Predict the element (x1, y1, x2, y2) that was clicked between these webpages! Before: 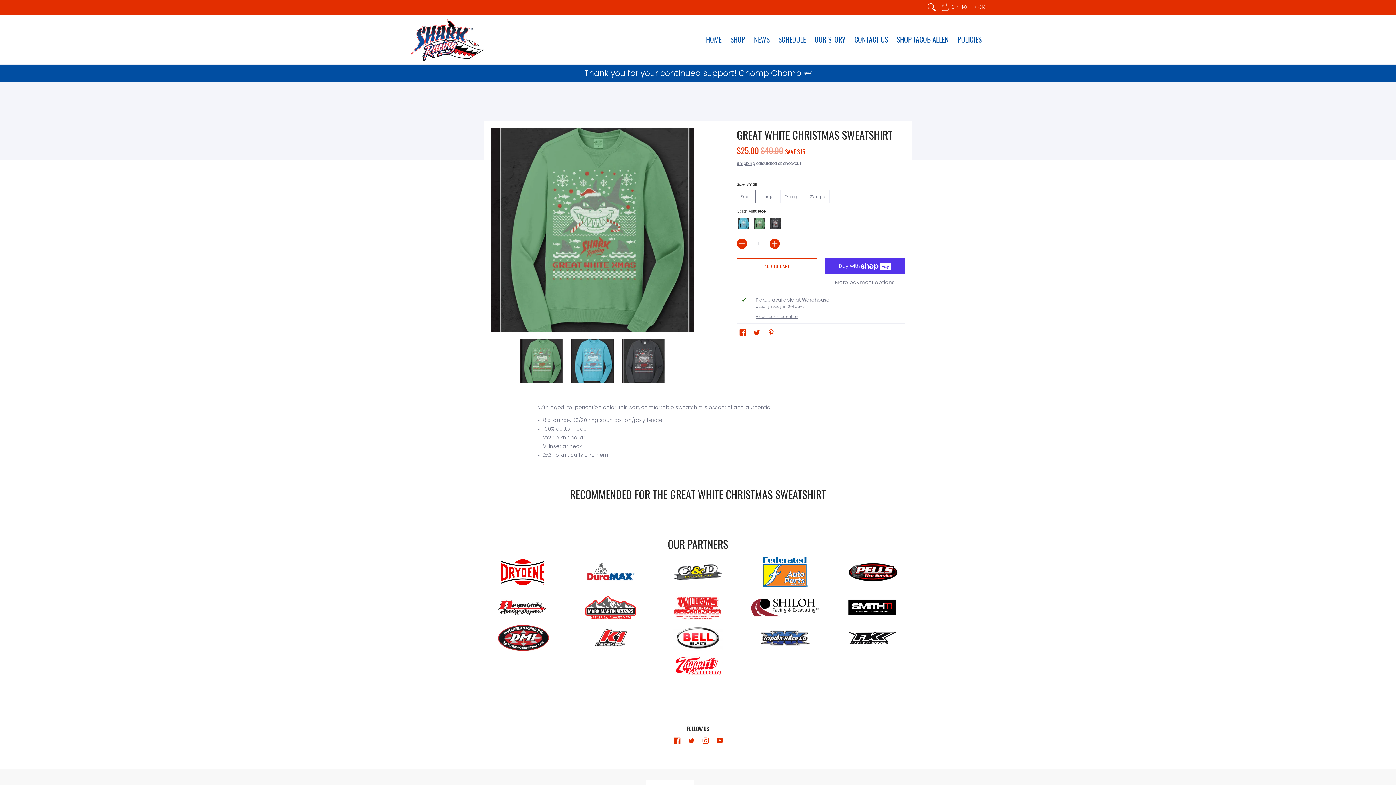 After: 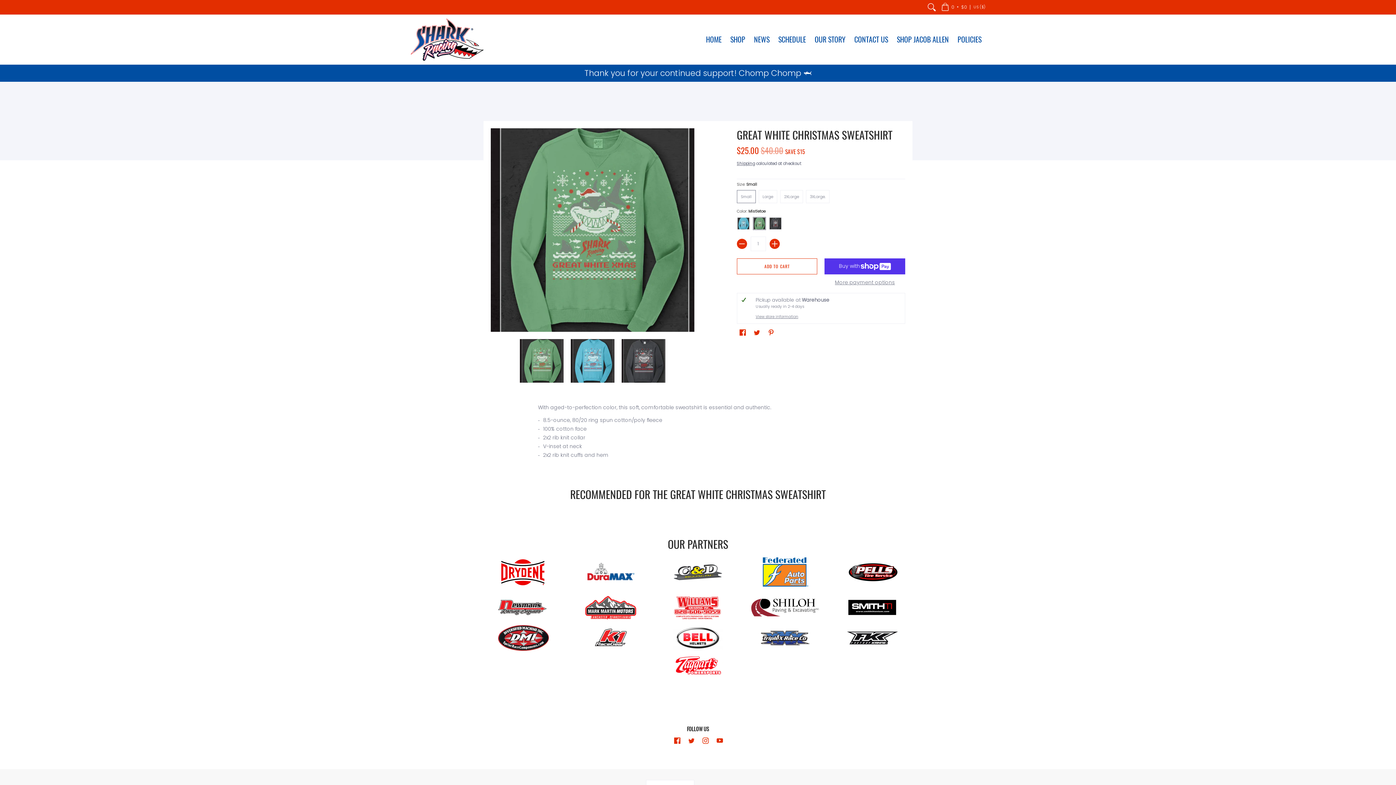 Action: bbox: (745, 625, 825, 650)